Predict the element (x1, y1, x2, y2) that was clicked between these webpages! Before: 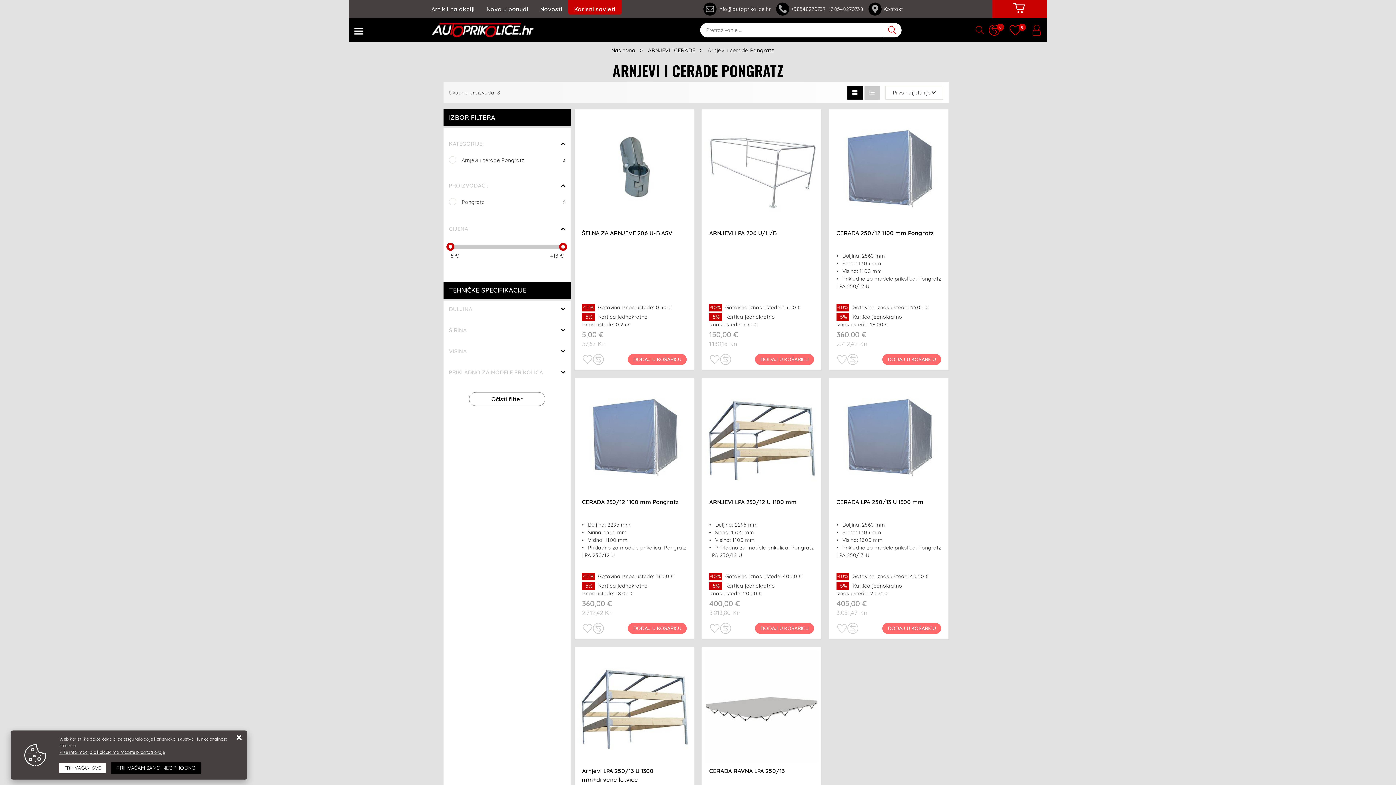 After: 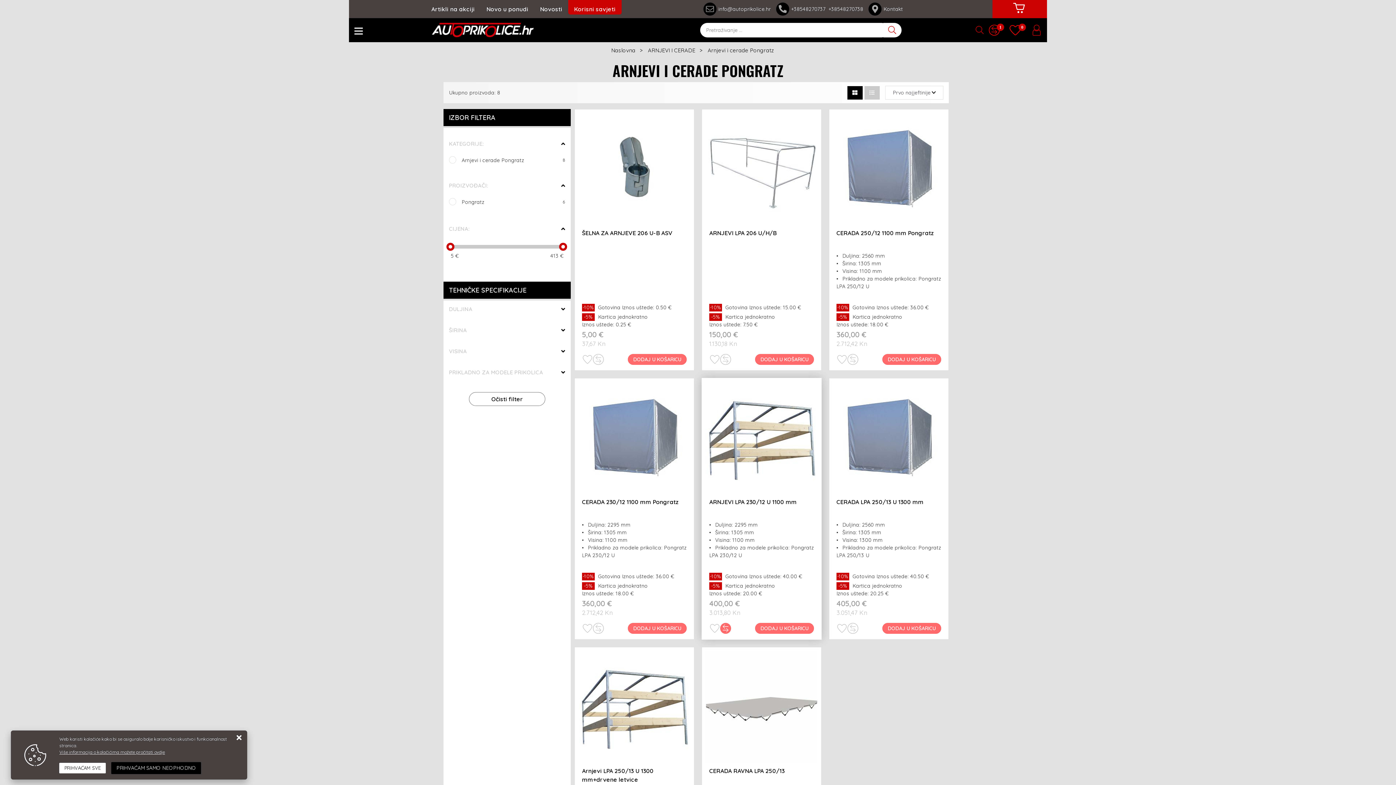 Action: bbox: (720, 621, 731, 636)